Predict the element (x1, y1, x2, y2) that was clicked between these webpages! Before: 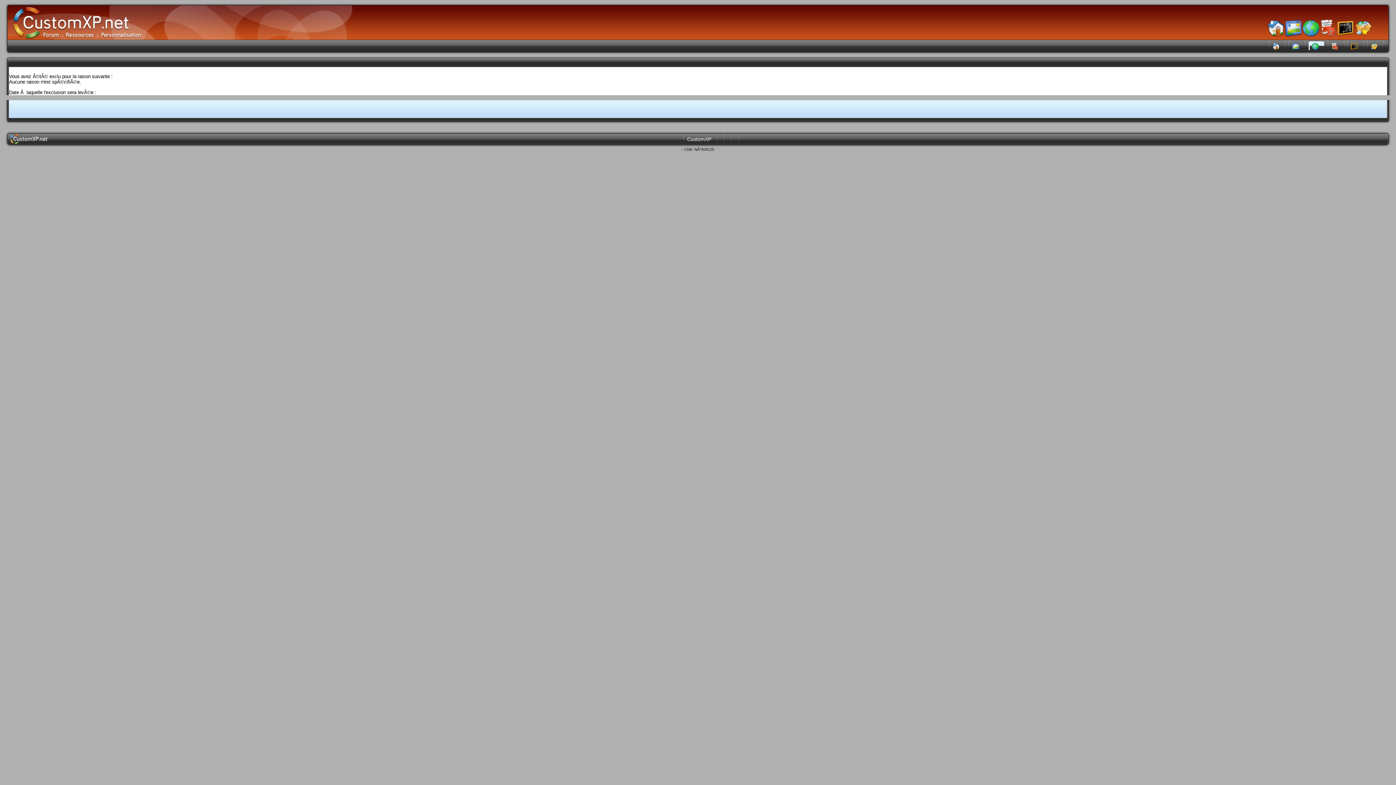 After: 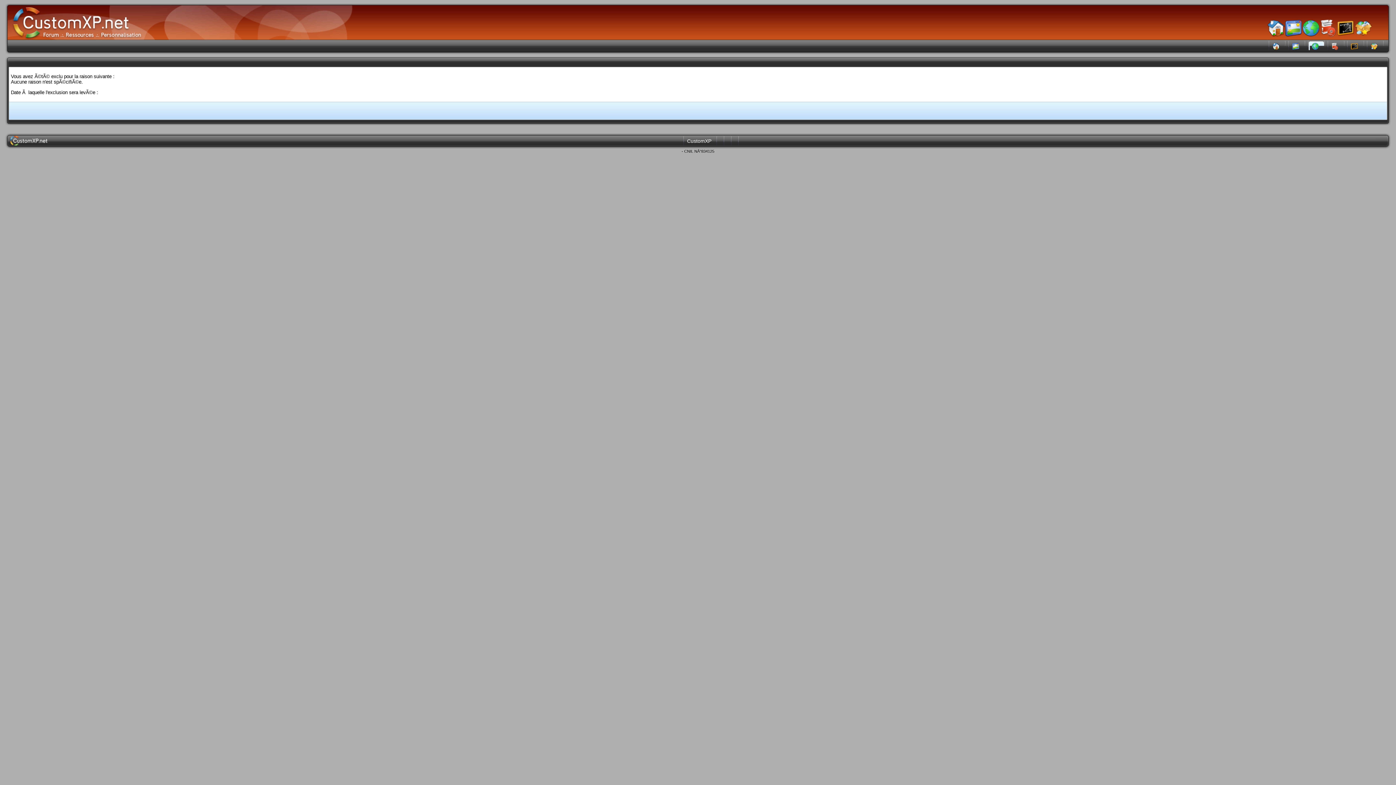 Action: bbox: (1310, 40, 1326, 45)